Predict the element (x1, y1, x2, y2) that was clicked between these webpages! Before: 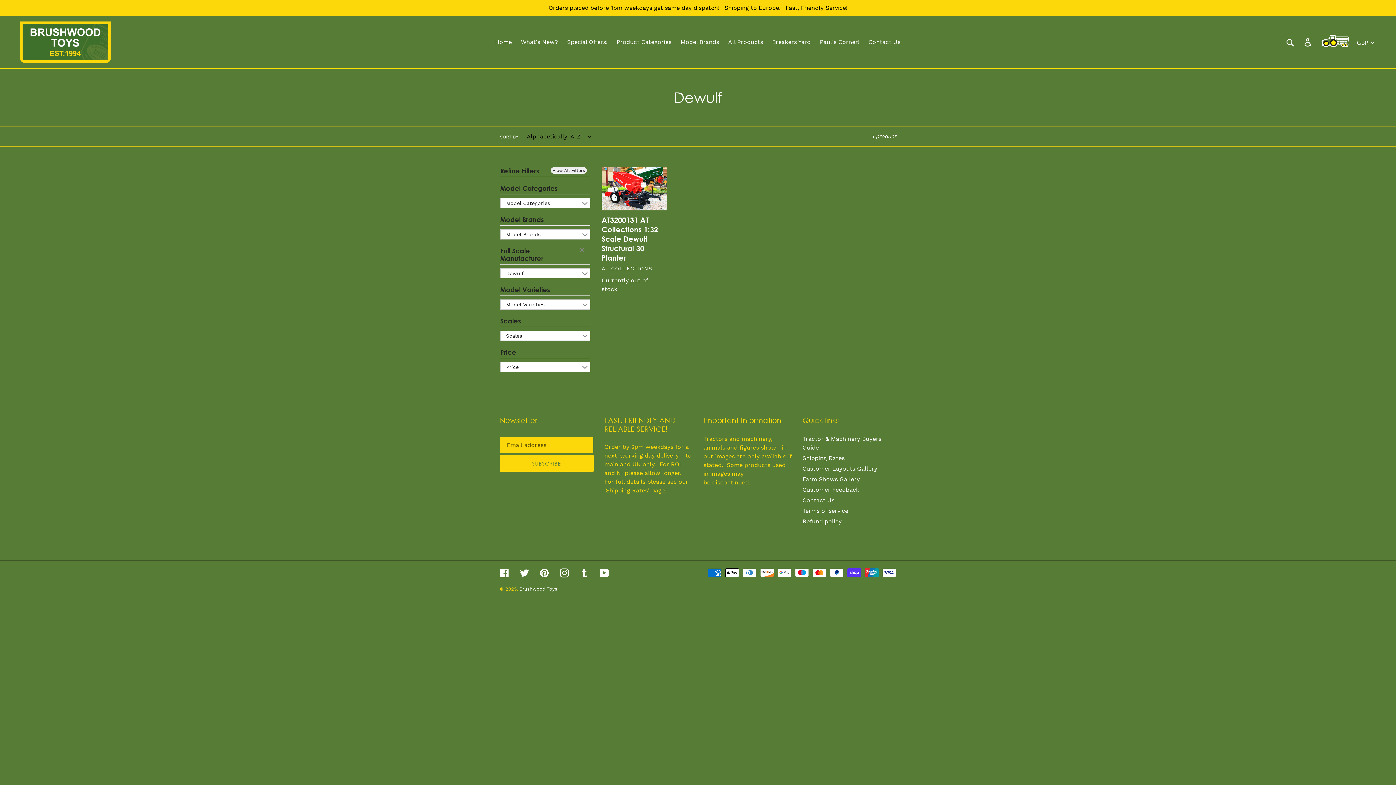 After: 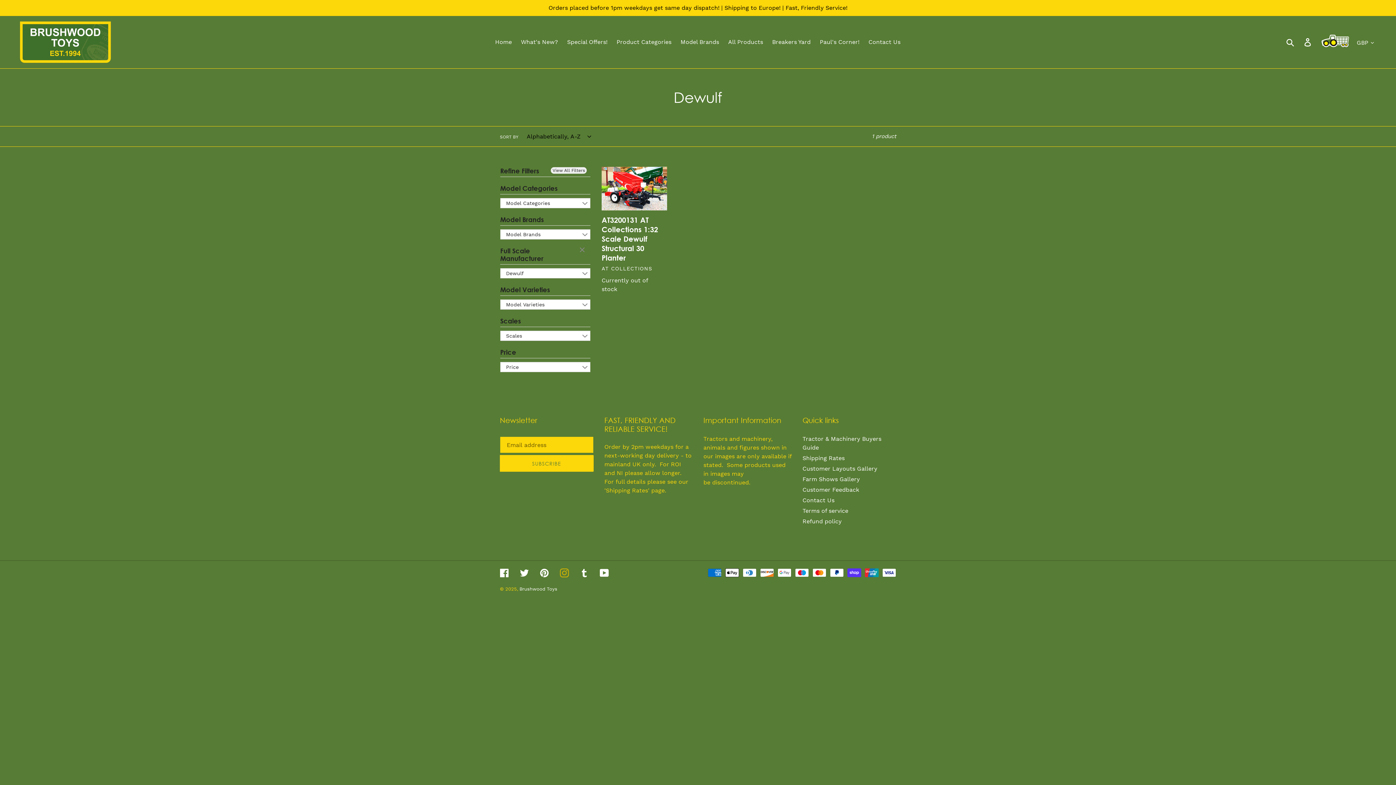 Action: bbox: (560, 568, 569, 577) label: Instagram